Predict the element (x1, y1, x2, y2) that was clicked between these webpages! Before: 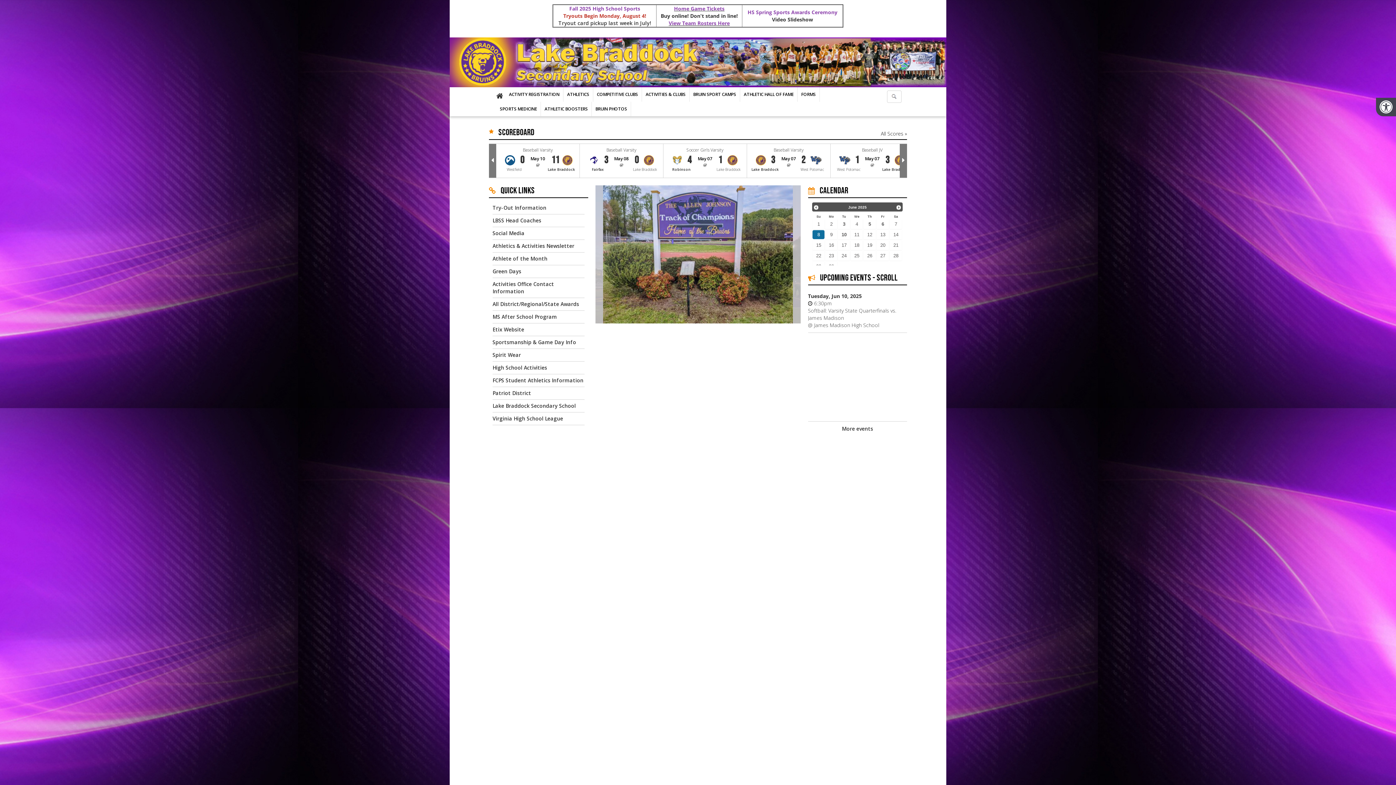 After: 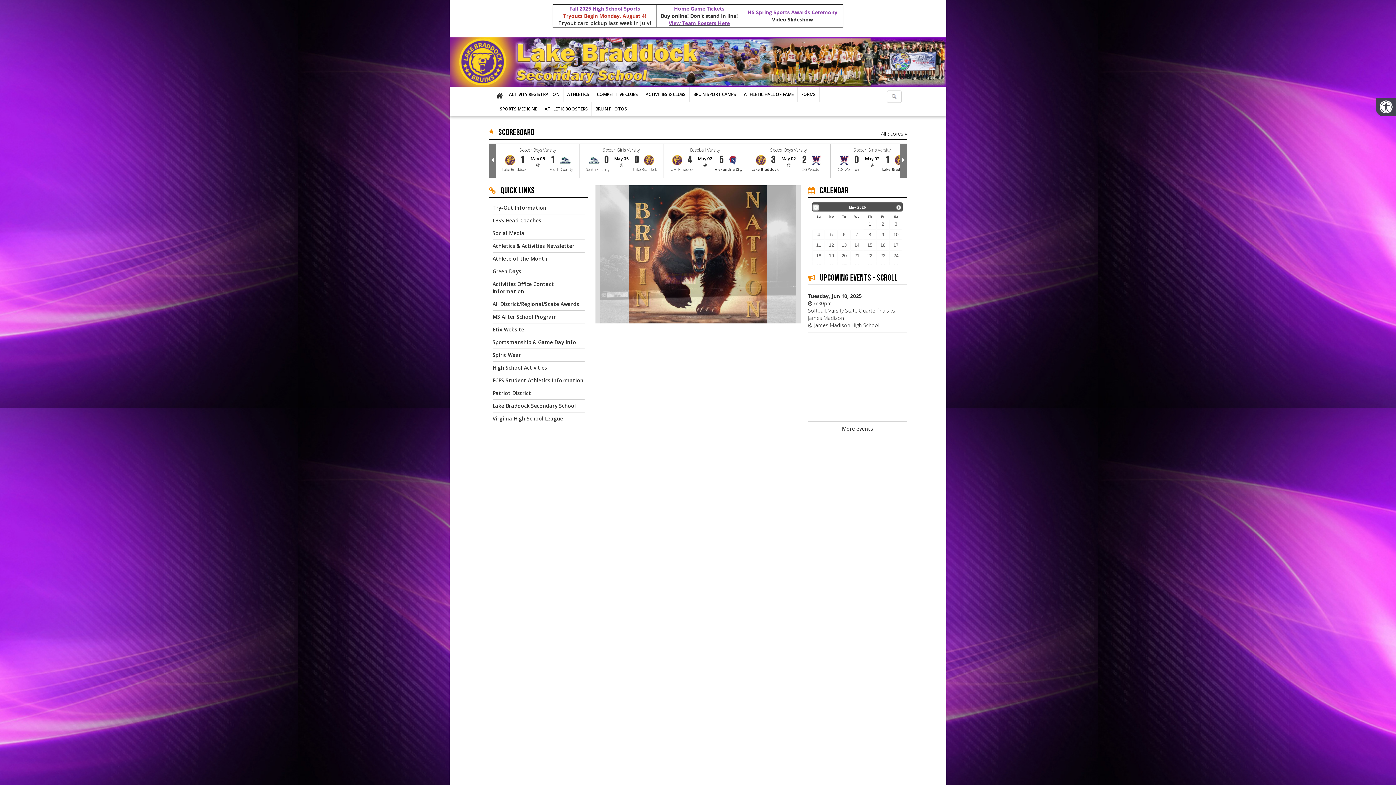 Action: label:   bbox: (813, 204, 819, 210)